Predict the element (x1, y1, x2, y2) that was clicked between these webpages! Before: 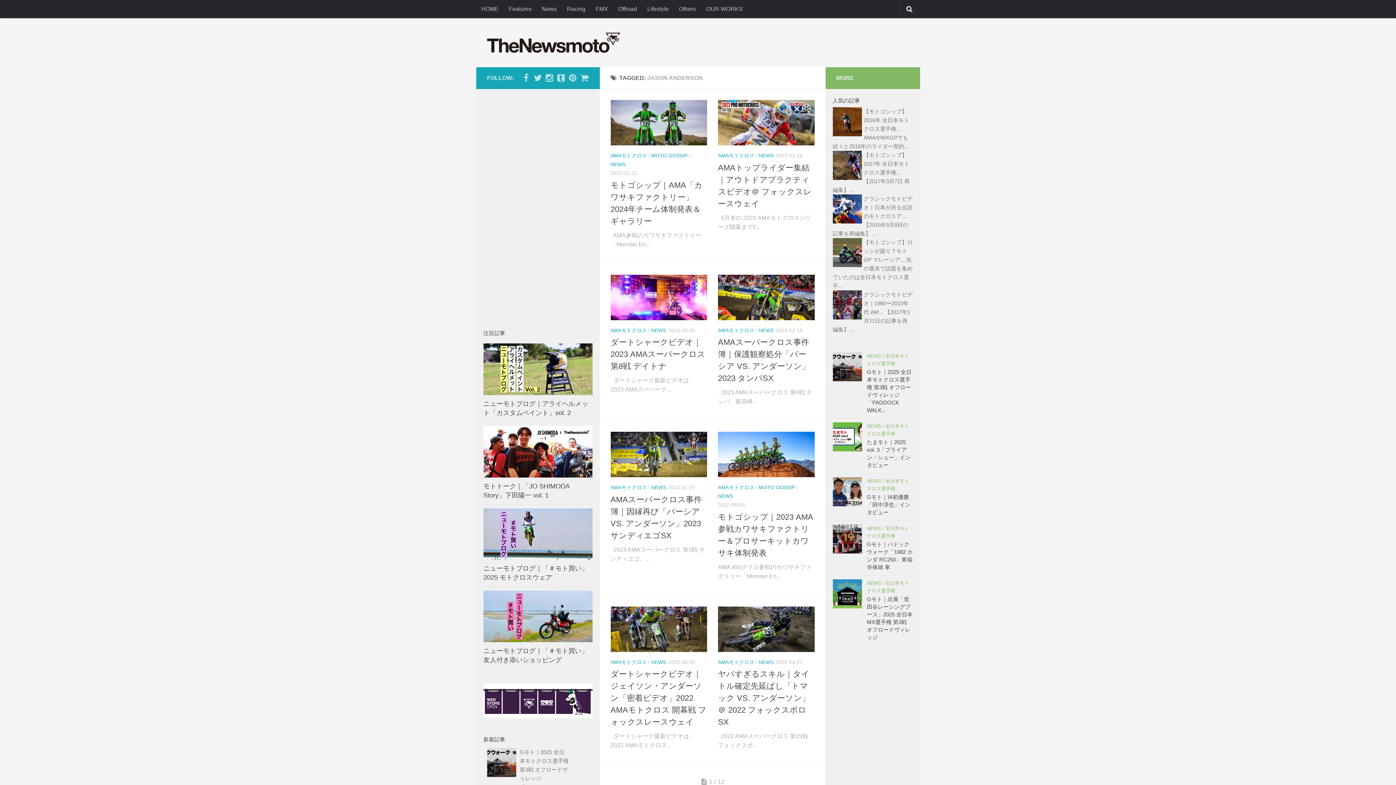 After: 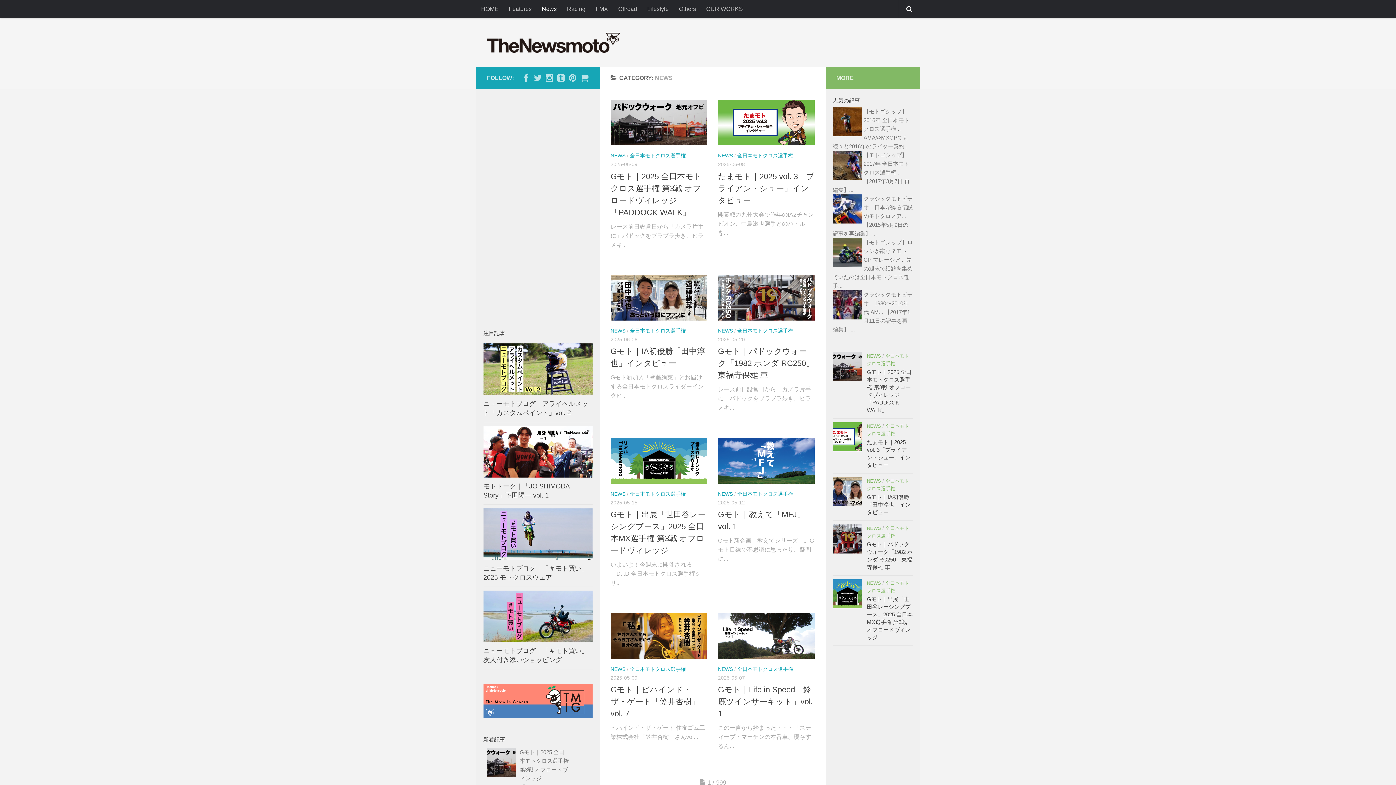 Action: bbox: (867, 353, 881, 358) label: NEWS